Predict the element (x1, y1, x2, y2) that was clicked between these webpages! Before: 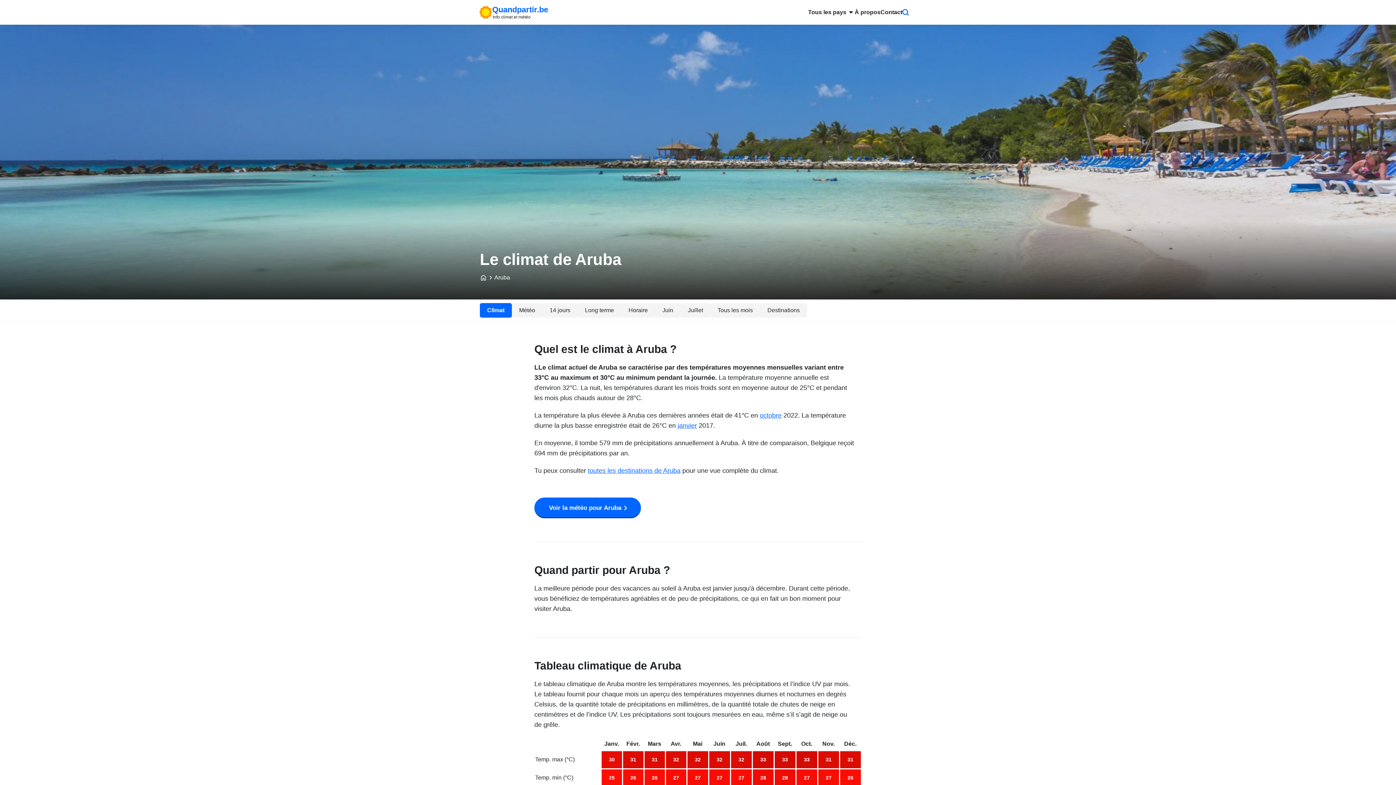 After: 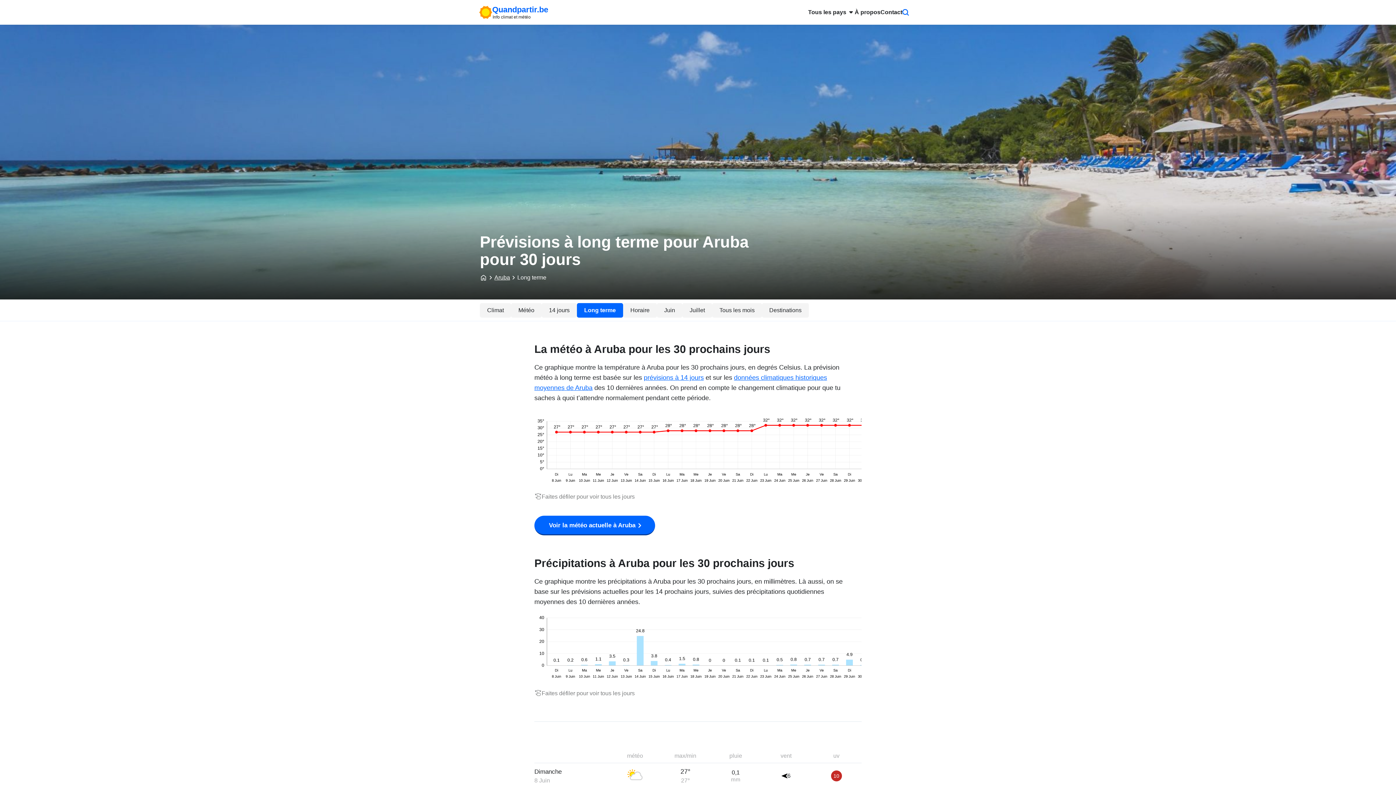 Action: bbox: (577, 303, 621, 317) label: Long terme